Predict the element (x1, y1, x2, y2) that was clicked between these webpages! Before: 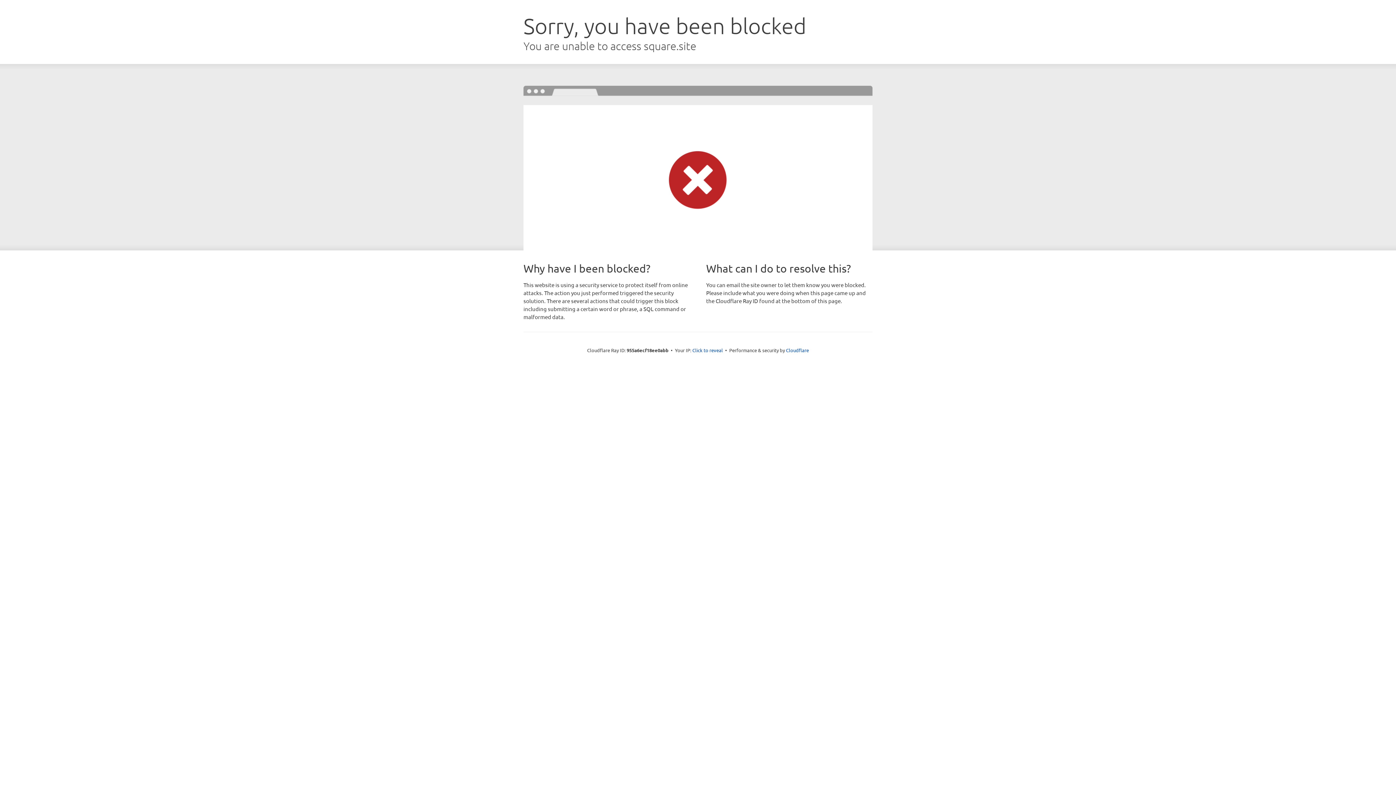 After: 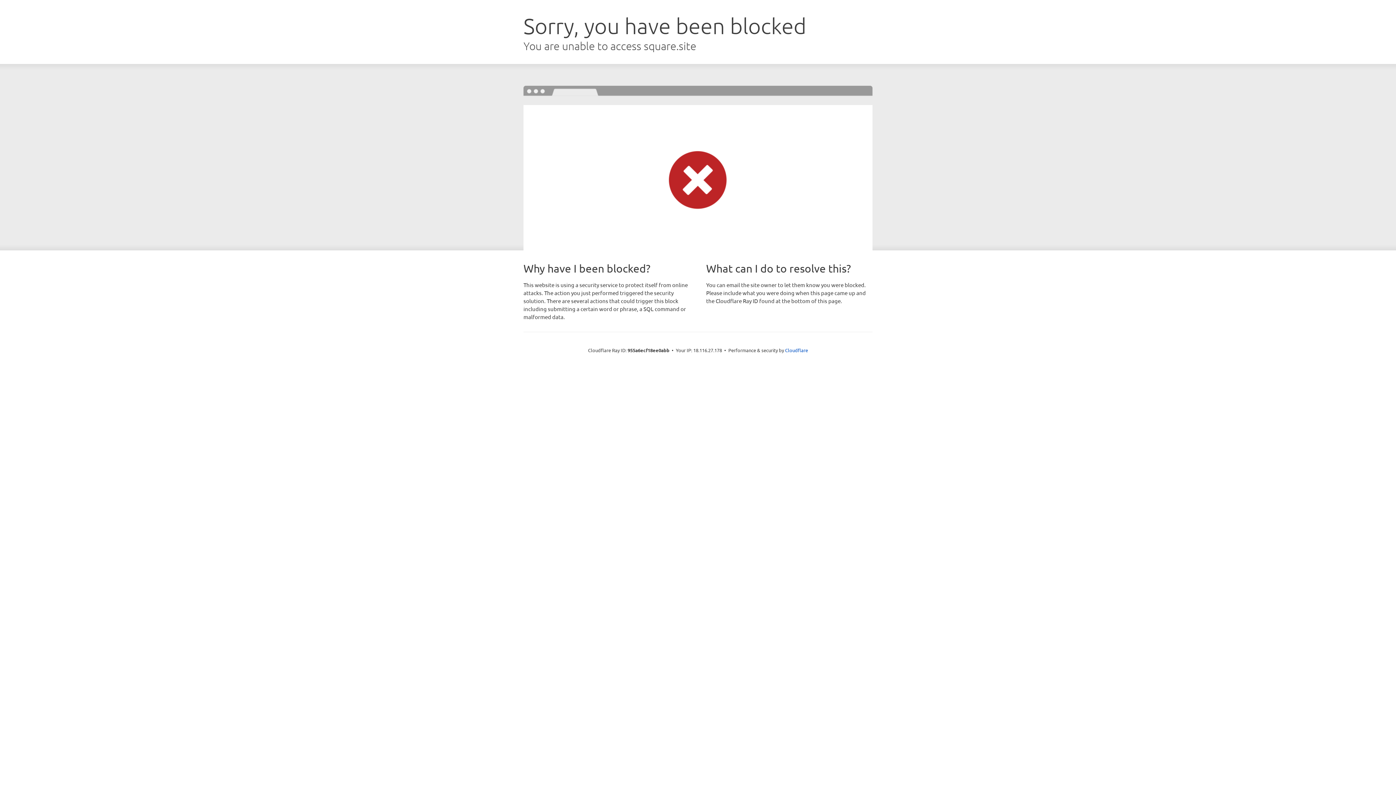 Action: bbox: (692, 346, 723, 353) label: Click to reveal